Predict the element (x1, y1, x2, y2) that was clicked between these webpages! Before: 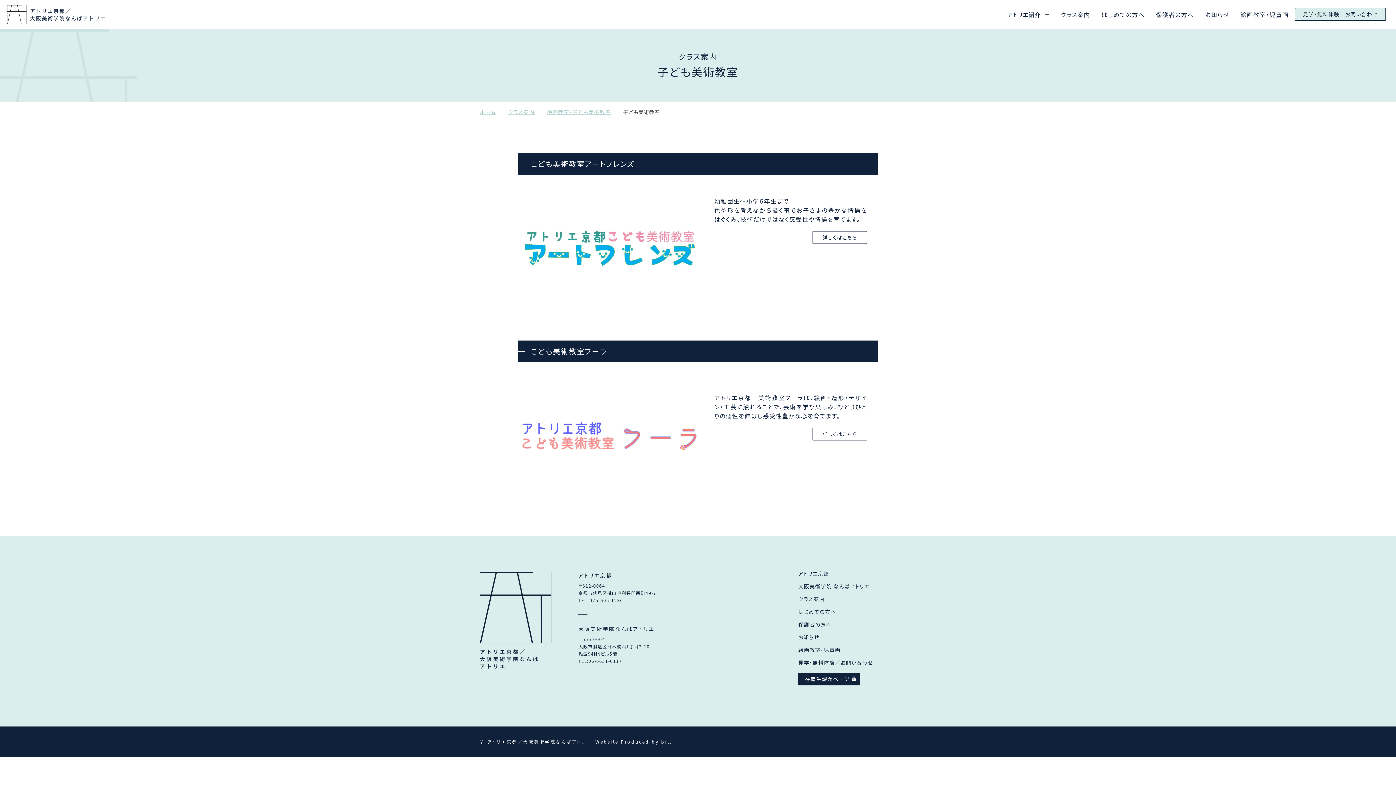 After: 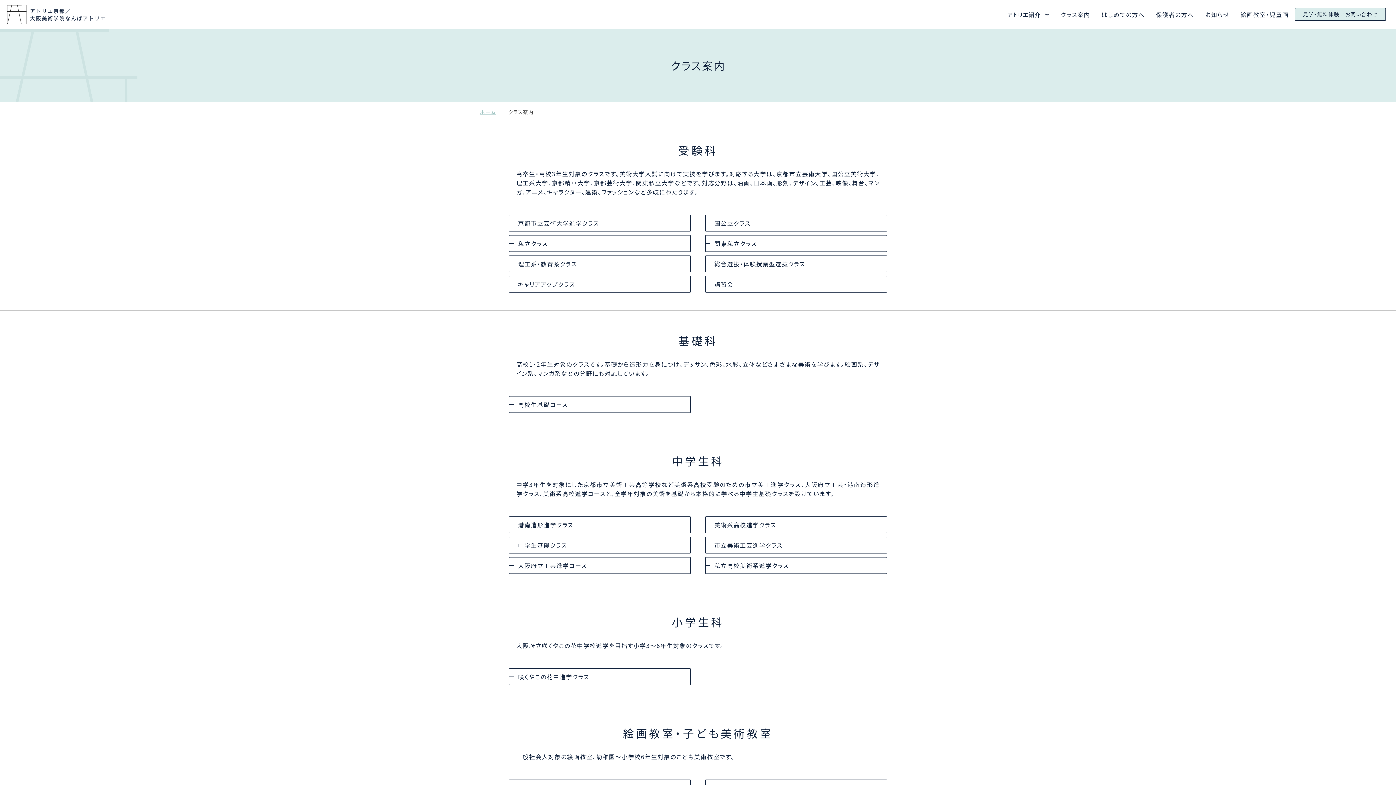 Action: bbox: (1060, 10, 1090, 18) label: クラス案内